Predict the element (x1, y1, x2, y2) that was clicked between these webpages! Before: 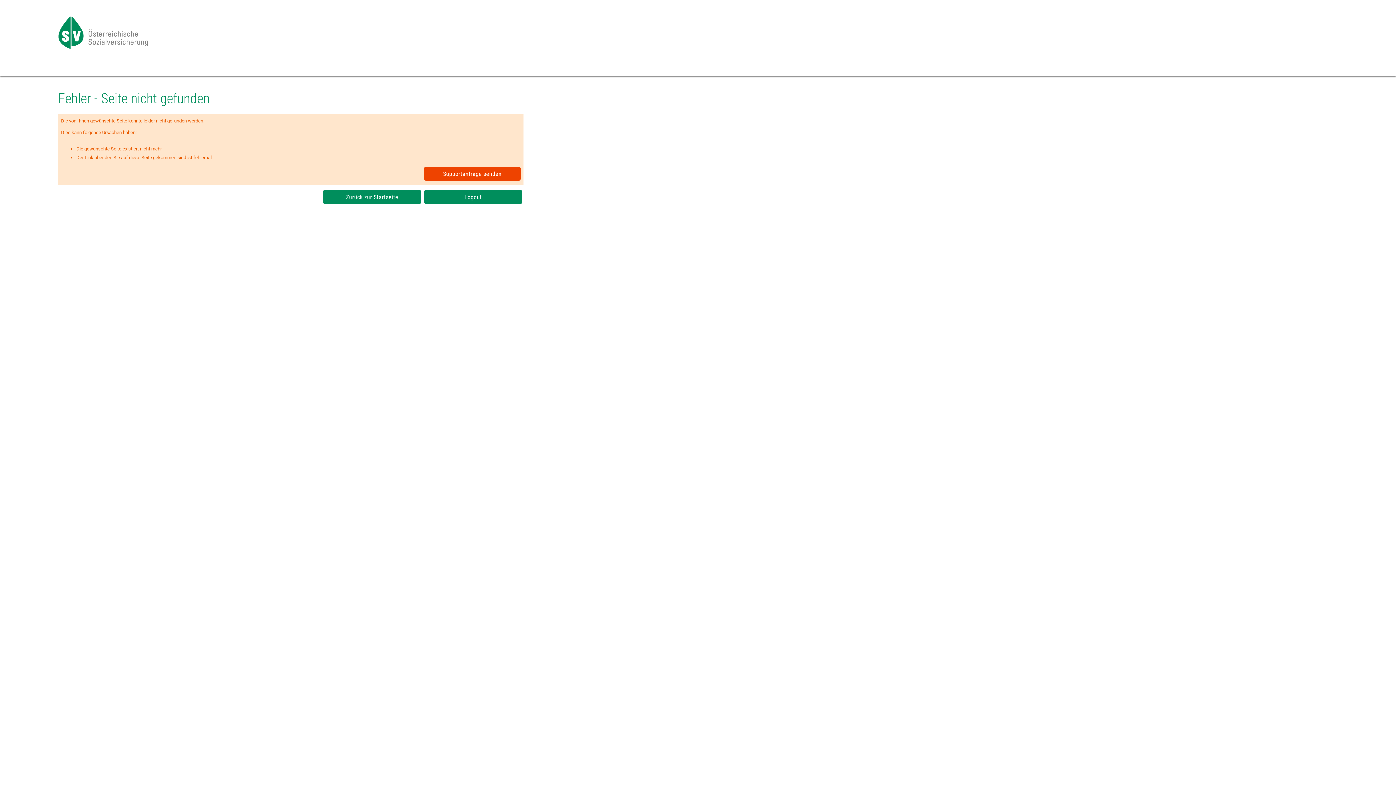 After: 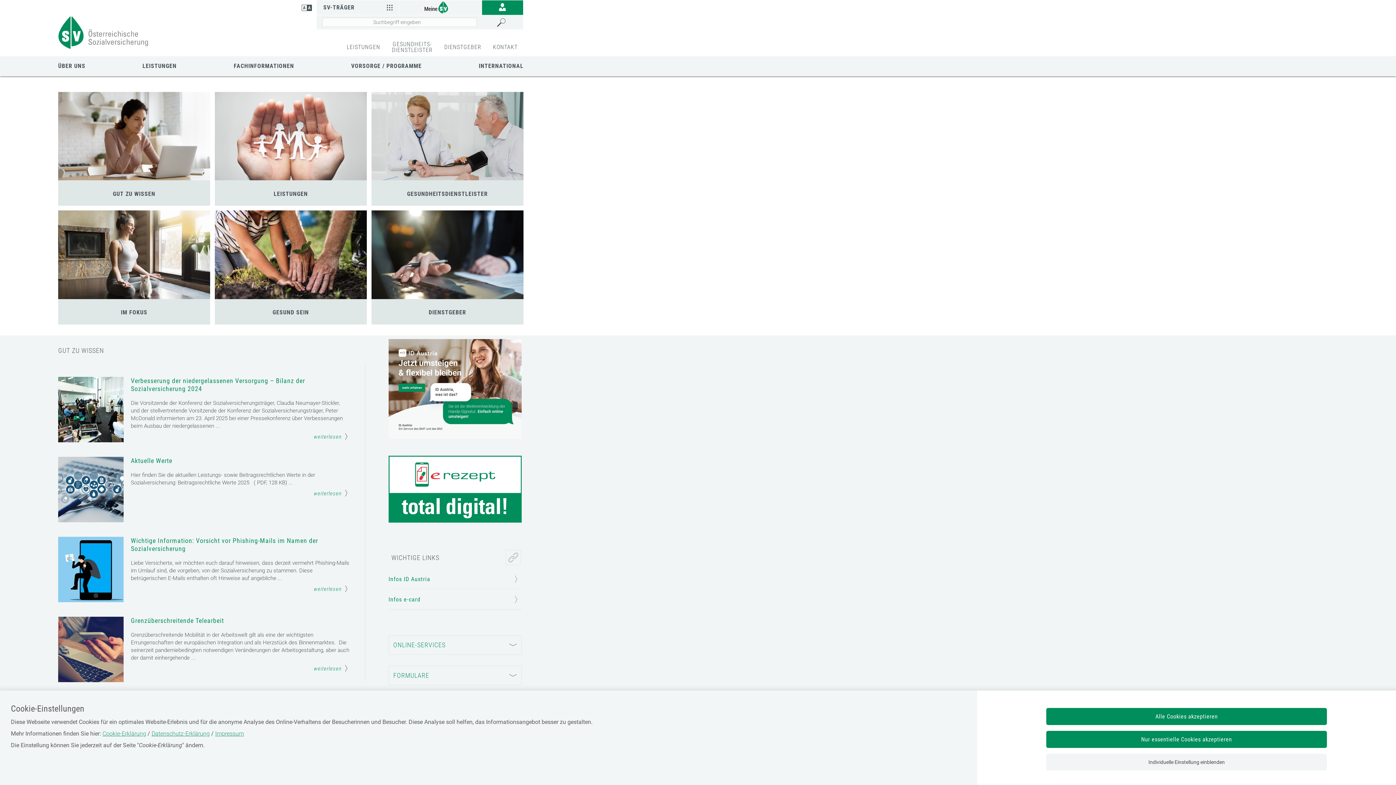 Action: bbox: (58, 44, 149, 50)